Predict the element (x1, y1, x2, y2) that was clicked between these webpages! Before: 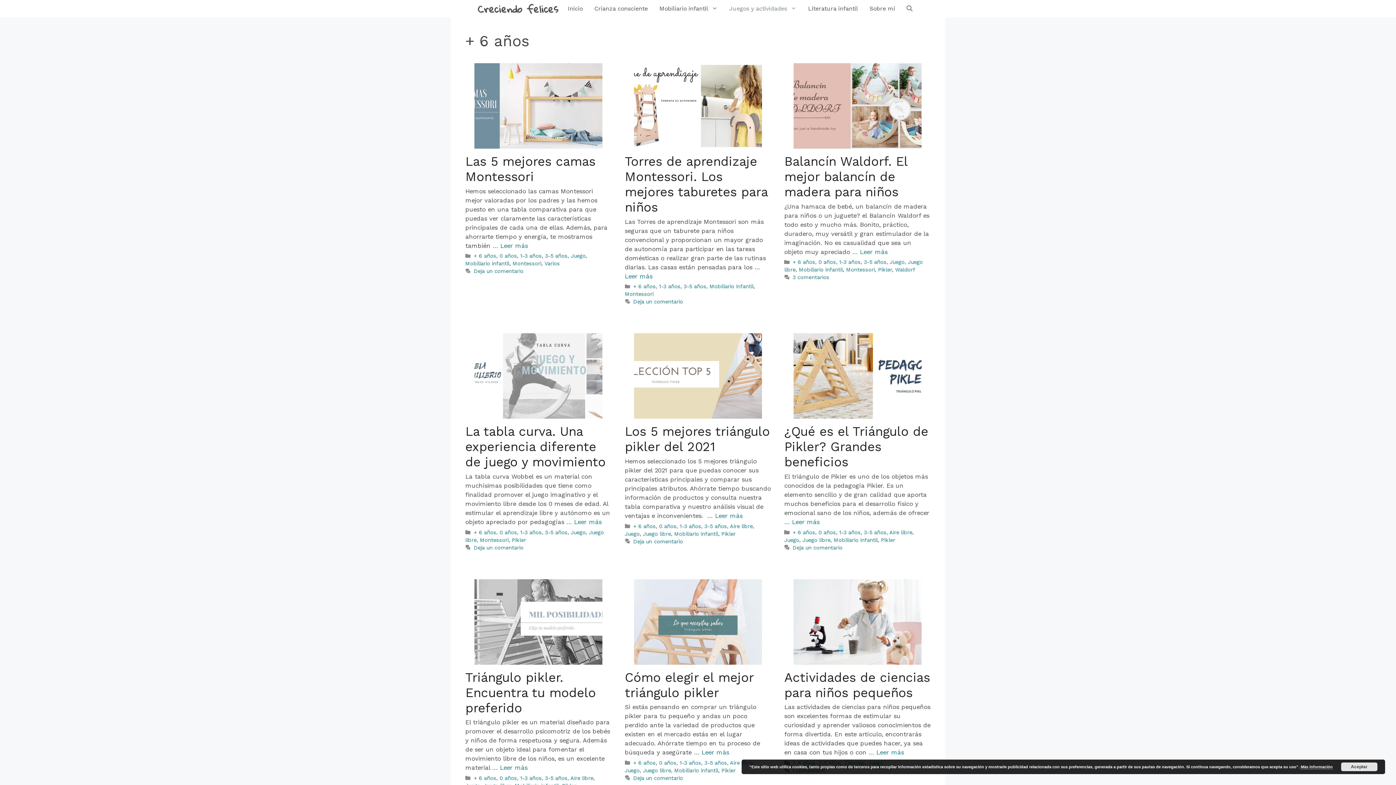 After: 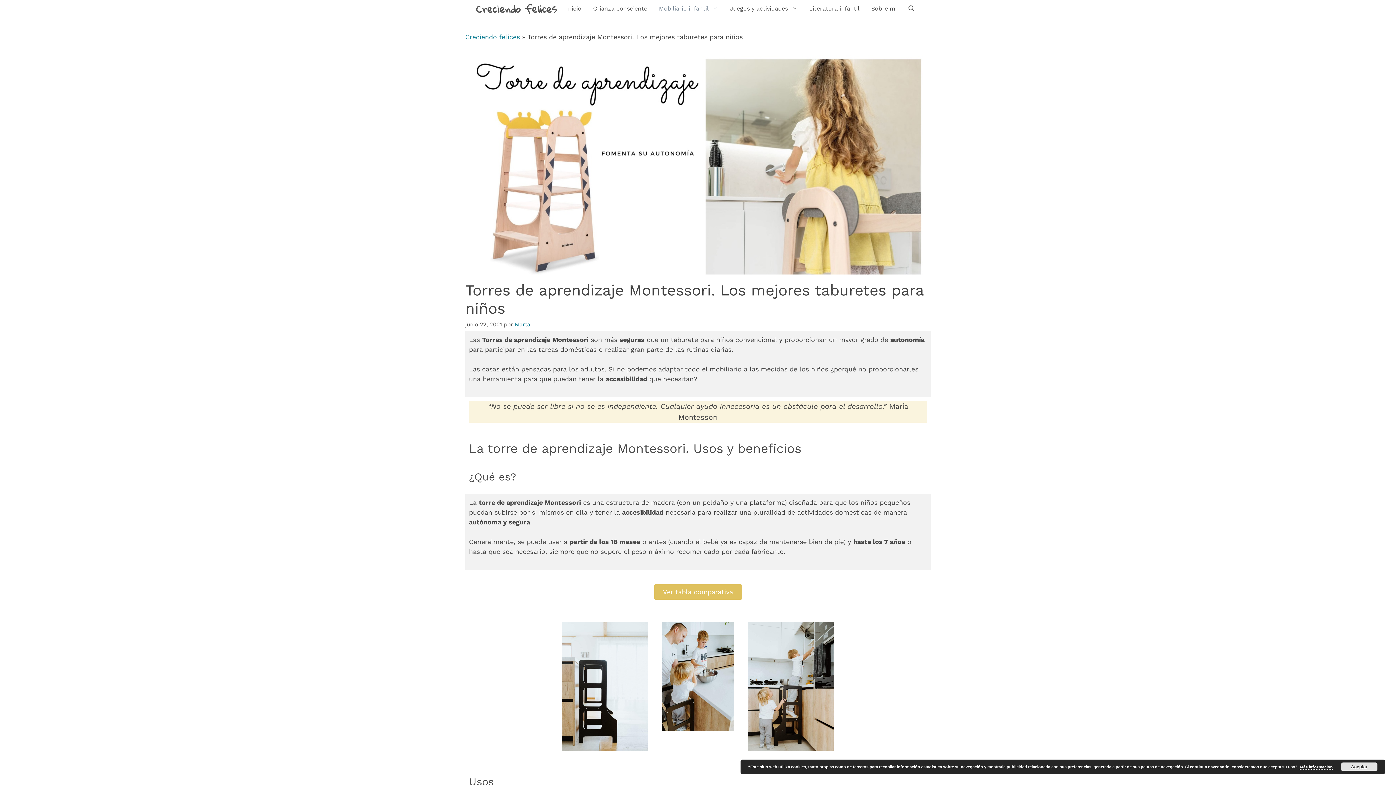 Action: label: Torres de aprendizaje Montessori. Los mejores taburetes para niños bbox: (624, 153, 767, 214)